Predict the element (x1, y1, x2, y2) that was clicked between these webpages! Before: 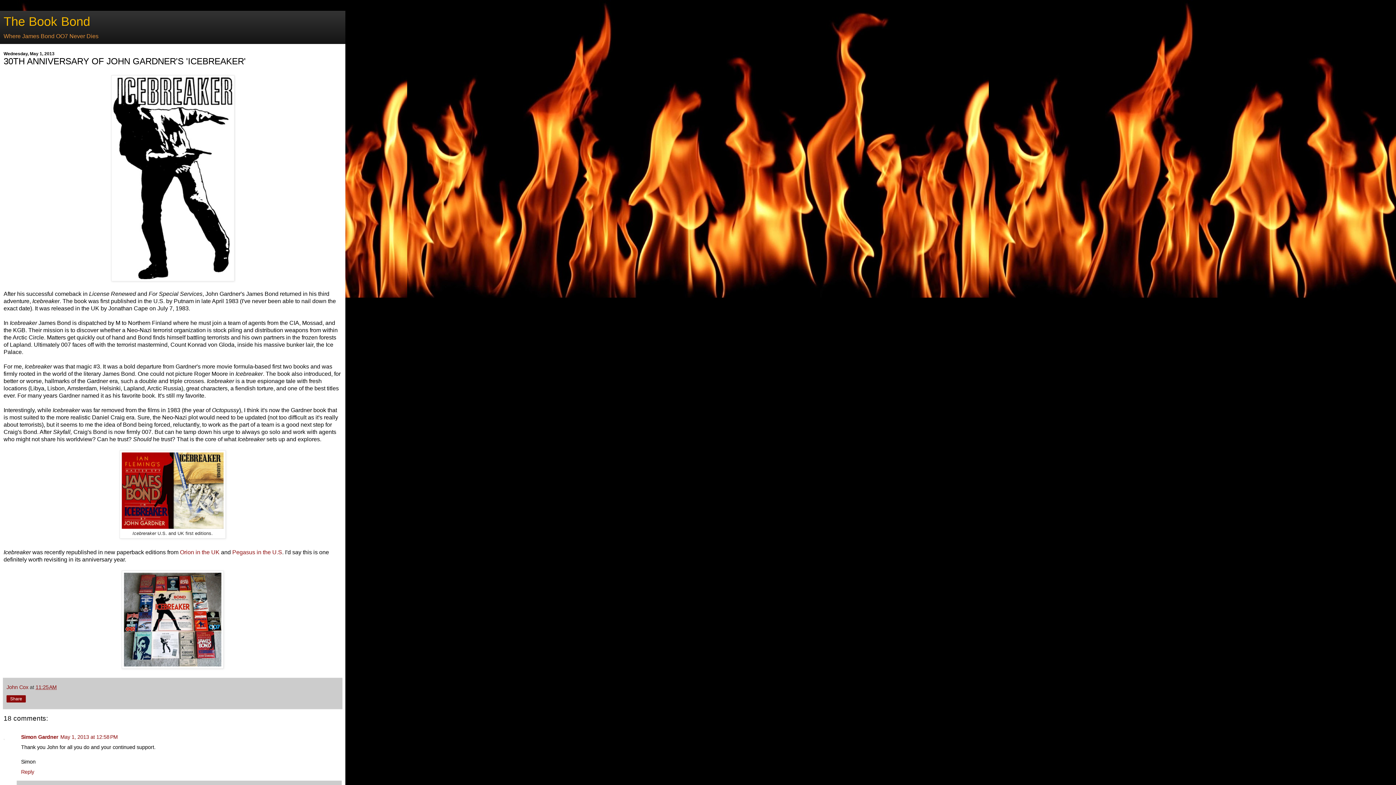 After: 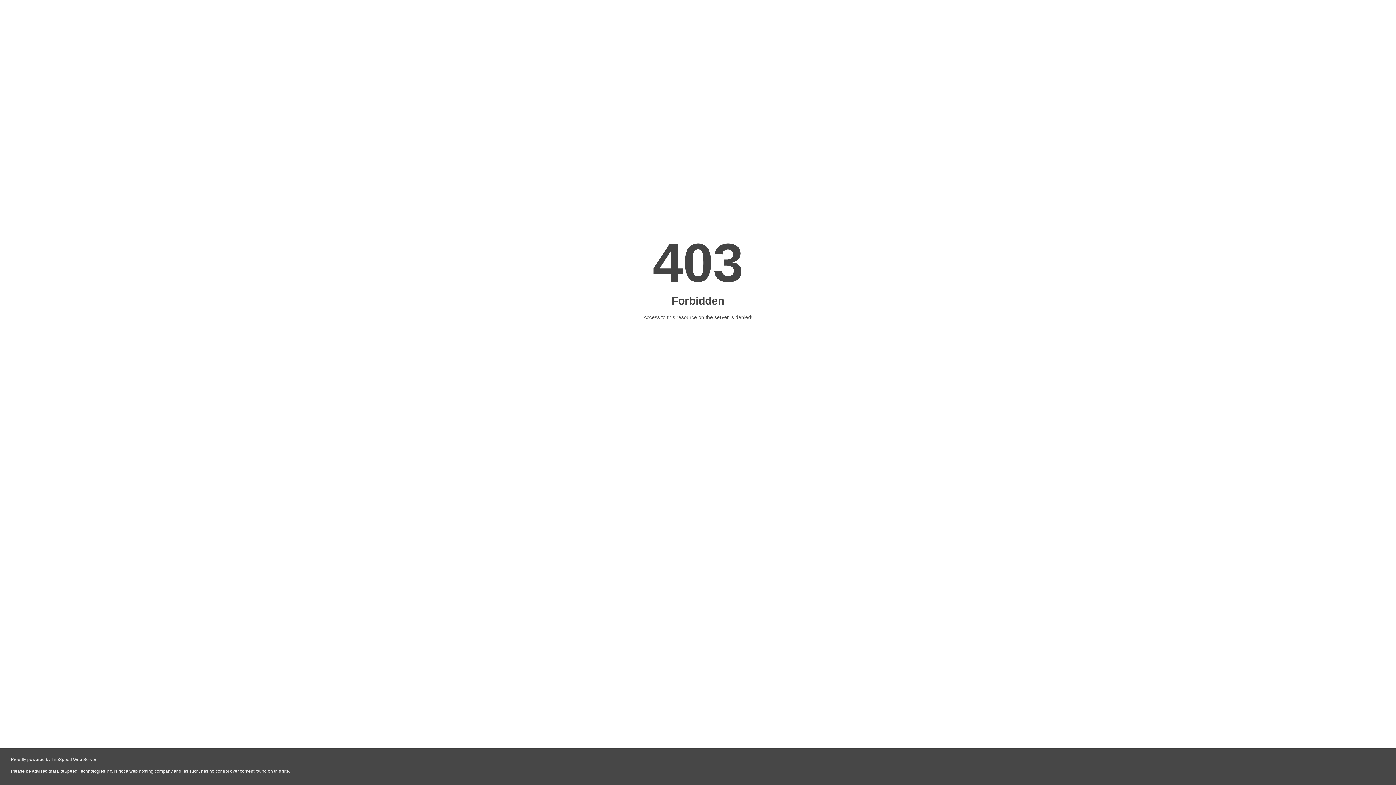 Action: label: Simon Gardner bbox: (21, 734, 58, 740)